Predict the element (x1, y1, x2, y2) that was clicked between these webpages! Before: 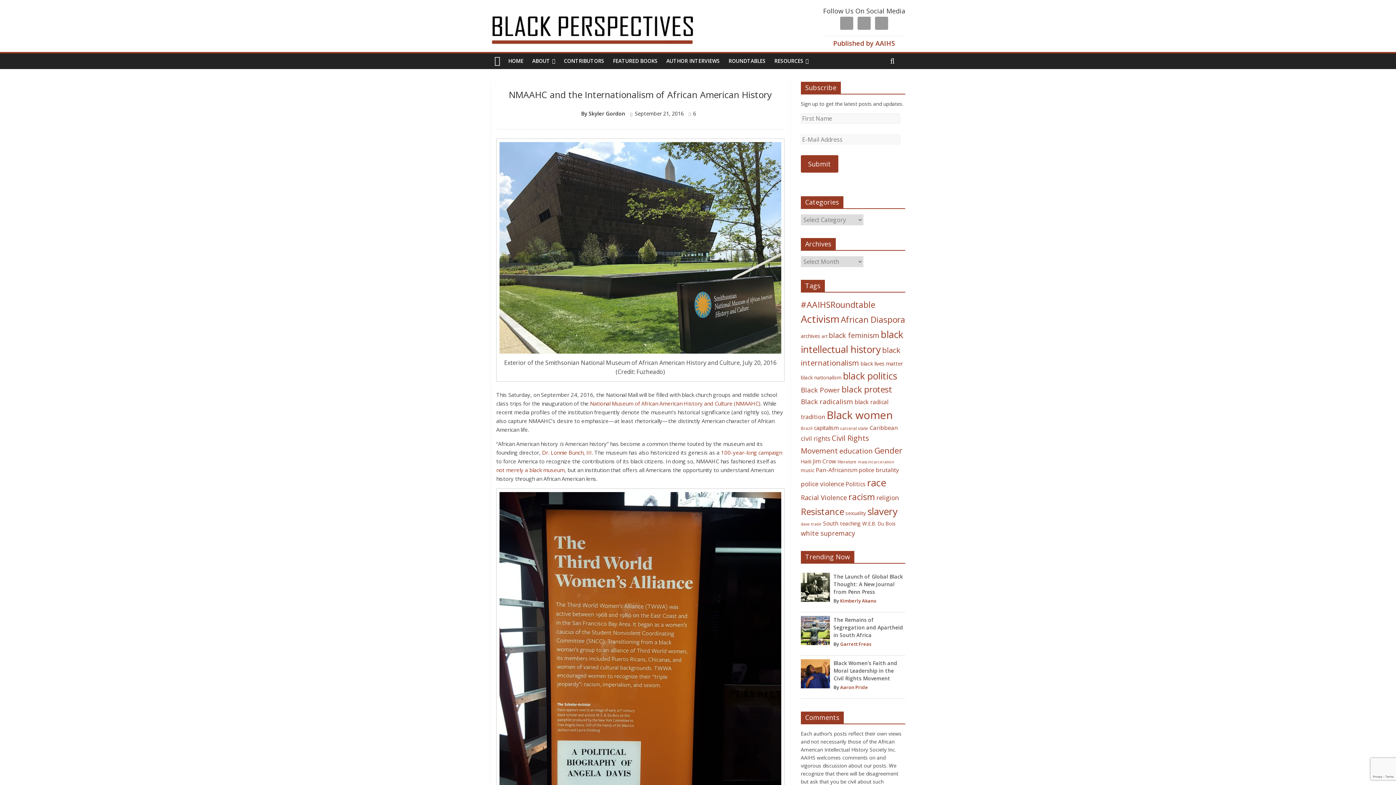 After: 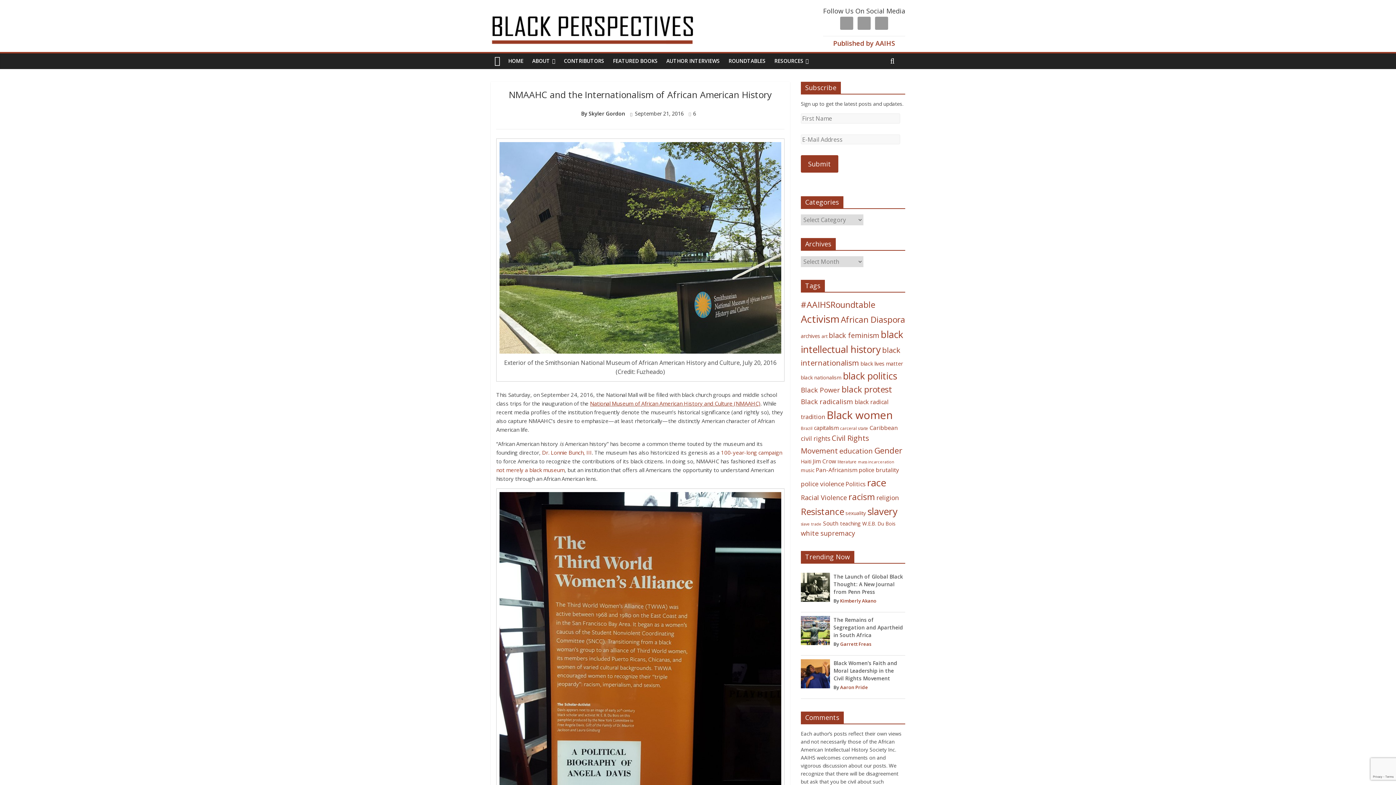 Action: bbox: (590, 399, 760, 407) label: National Museum of African American History and Culture (NMAAHC)